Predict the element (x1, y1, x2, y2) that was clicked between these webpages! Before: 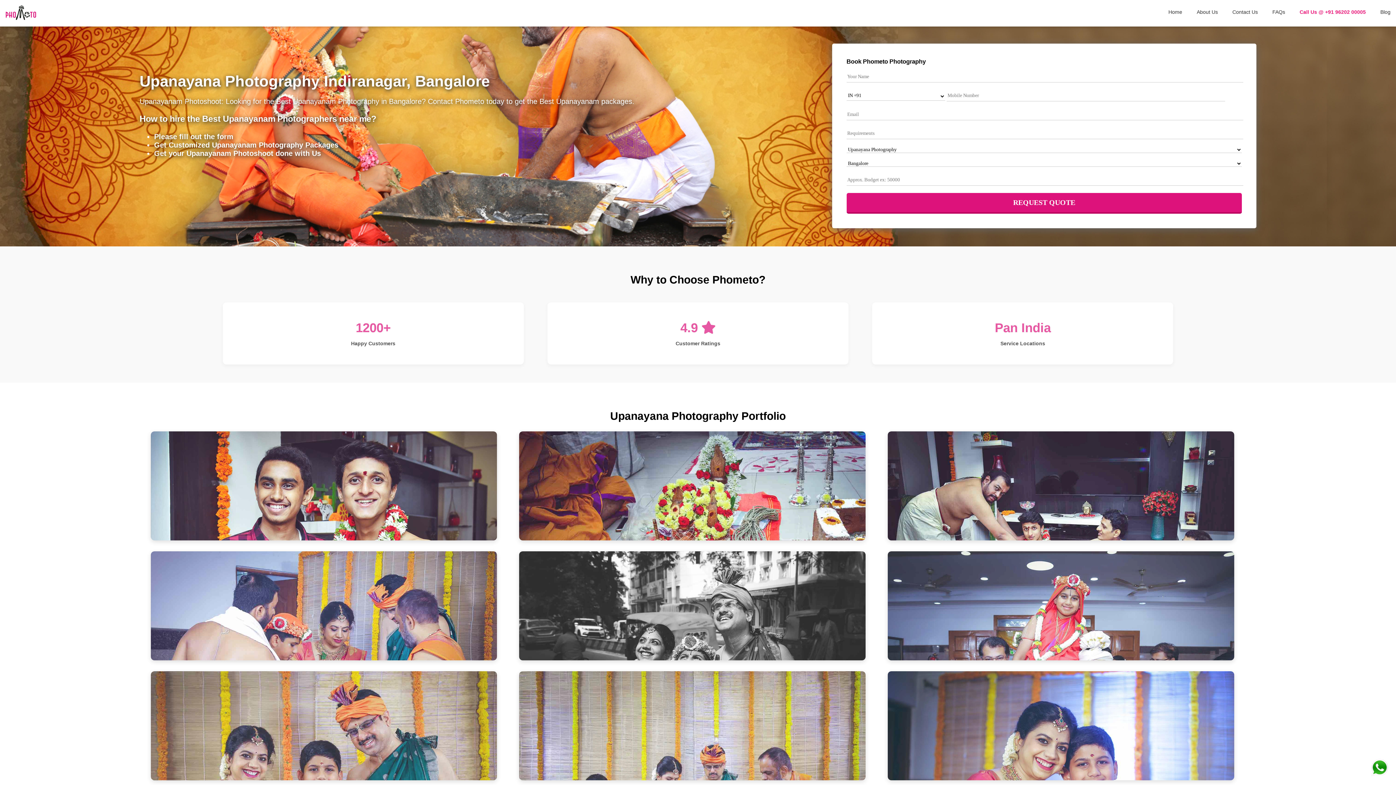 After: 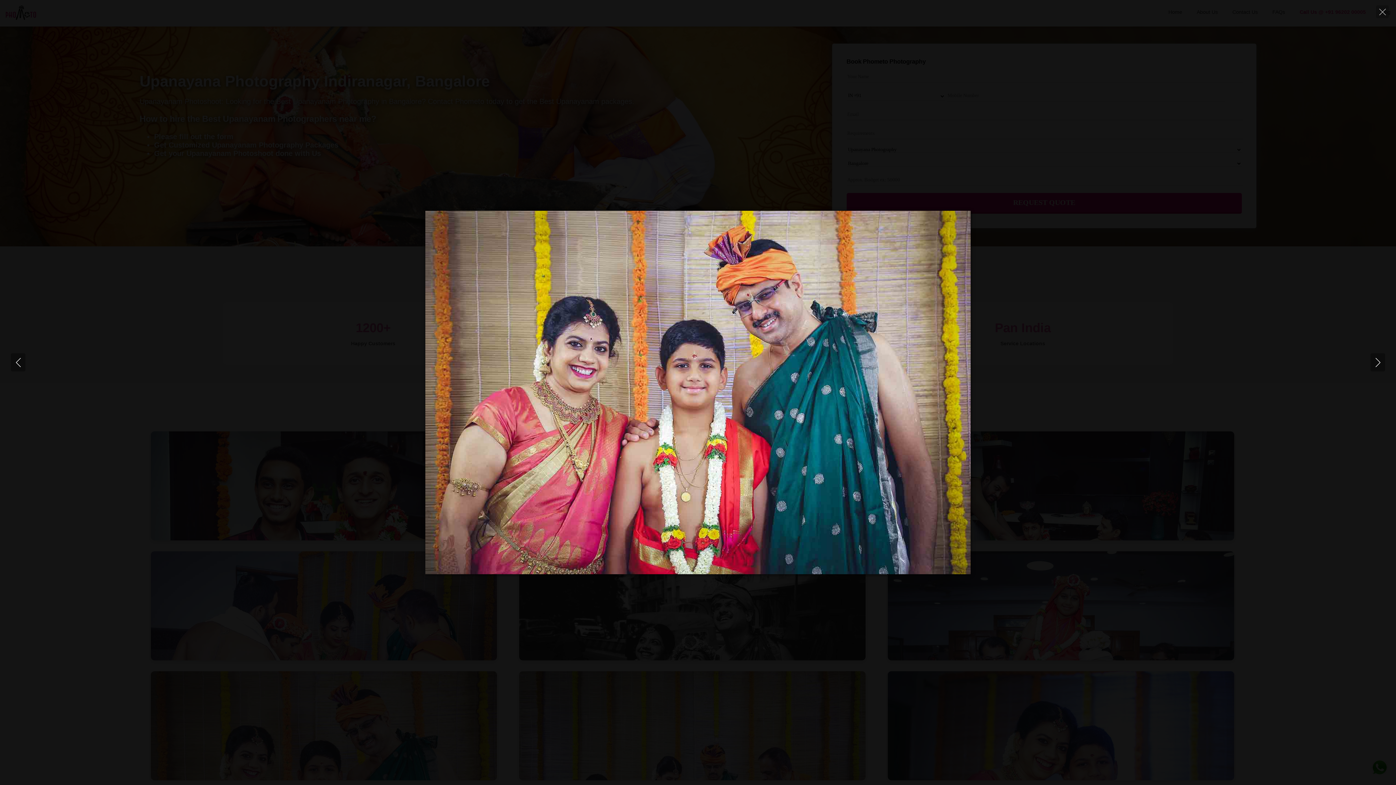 Action: bbox: (150, 671, 497, 780)